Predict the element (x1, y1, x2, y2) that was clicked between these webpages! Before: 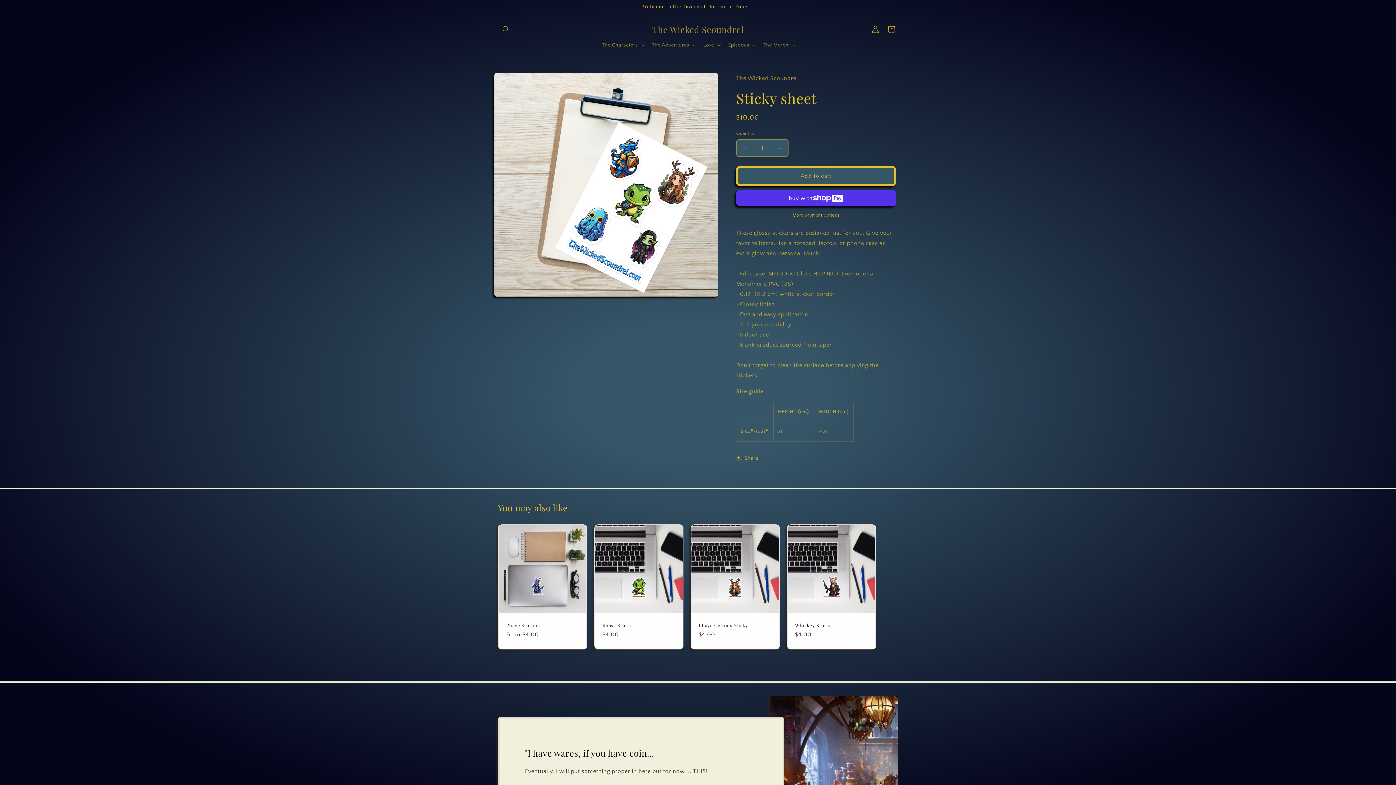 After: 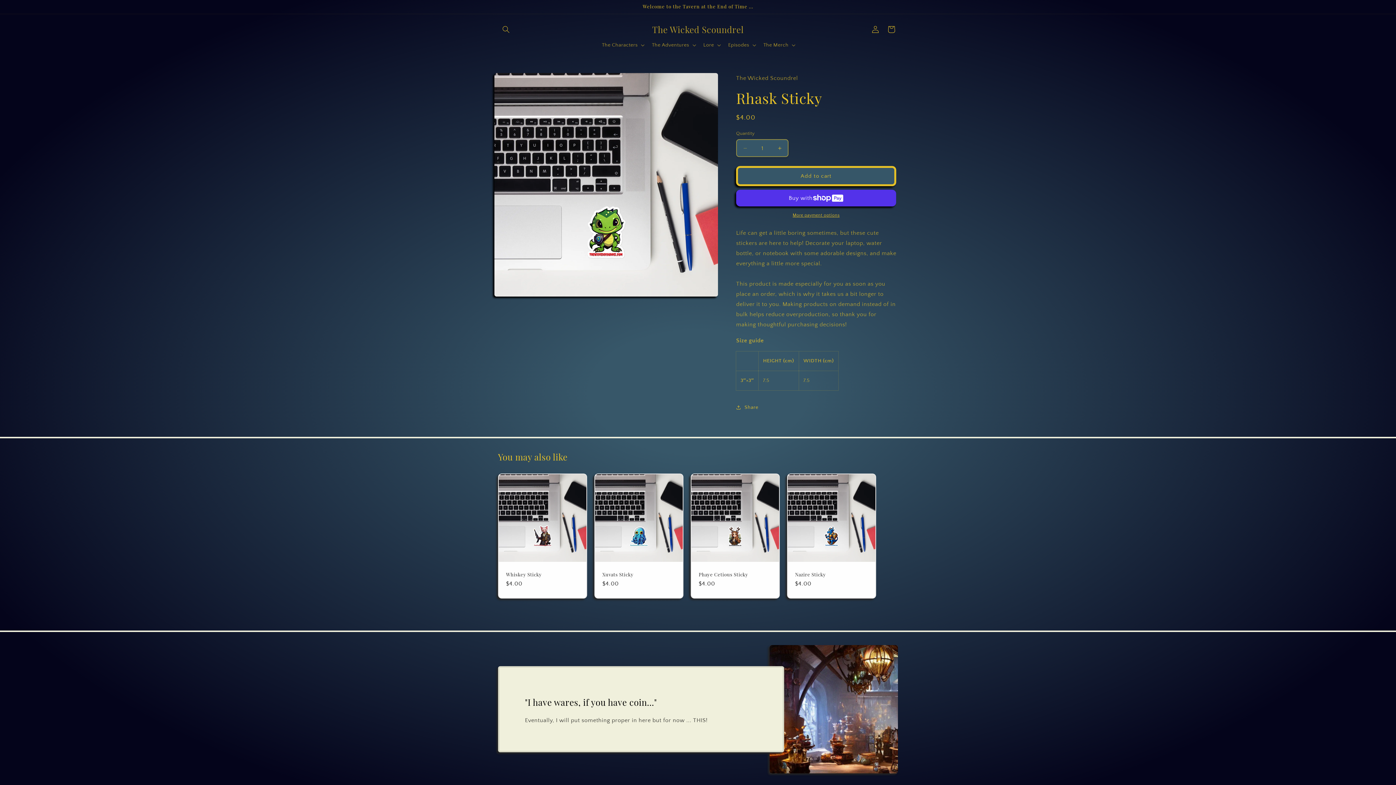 Action: bbox: (602, 622, 675, 628) label: Rhask Sticky